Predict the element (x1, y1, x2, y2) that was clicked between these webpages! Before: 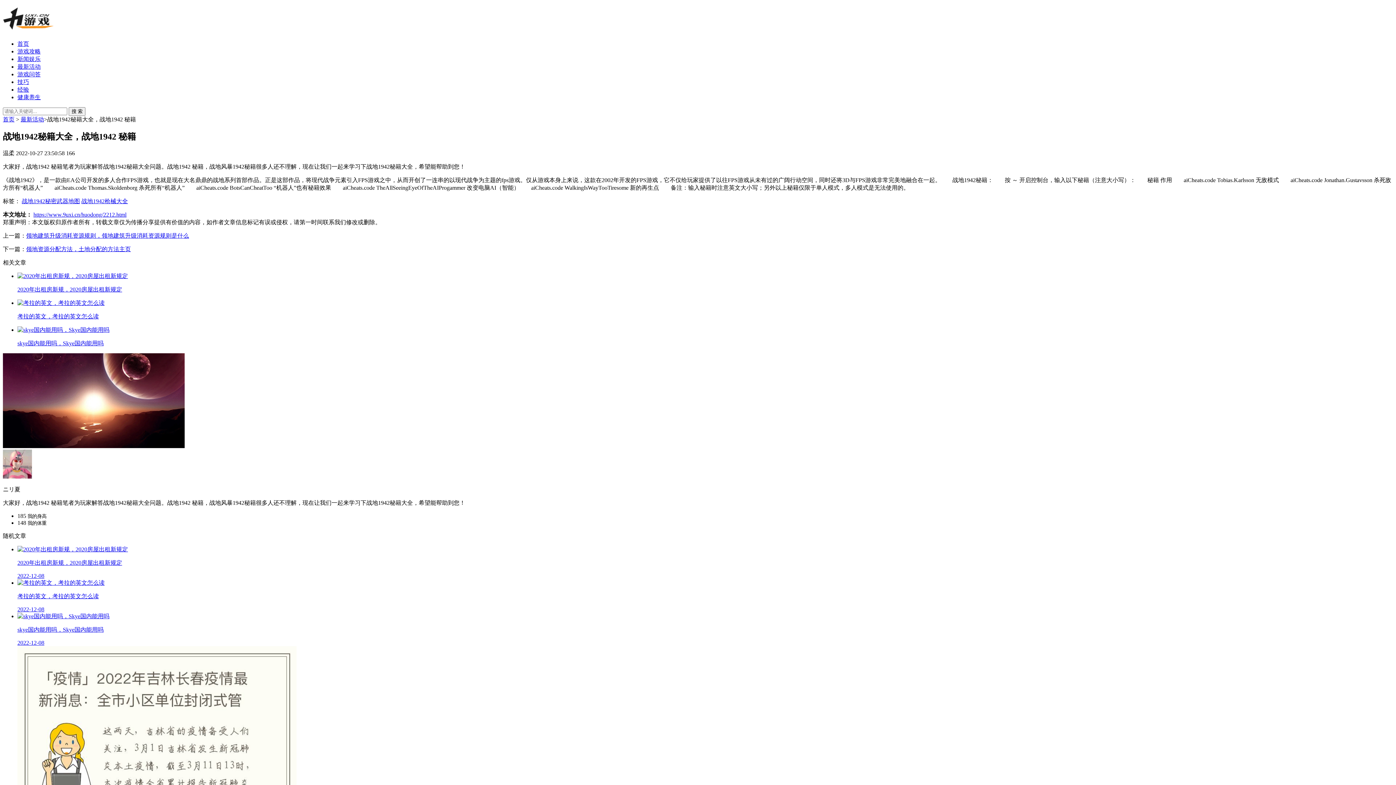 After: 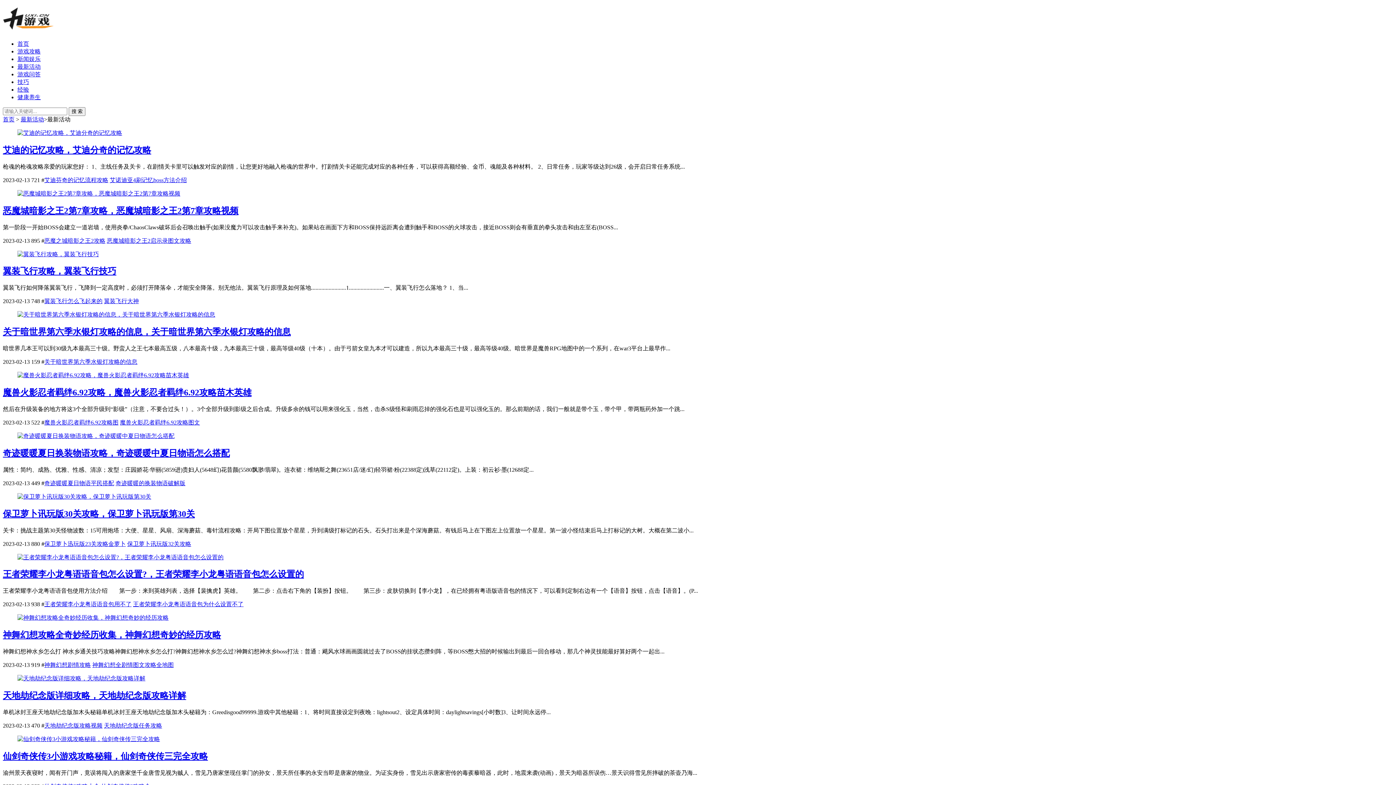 Action: label: 最新活动 bbox: (20, 116, 44, 122)